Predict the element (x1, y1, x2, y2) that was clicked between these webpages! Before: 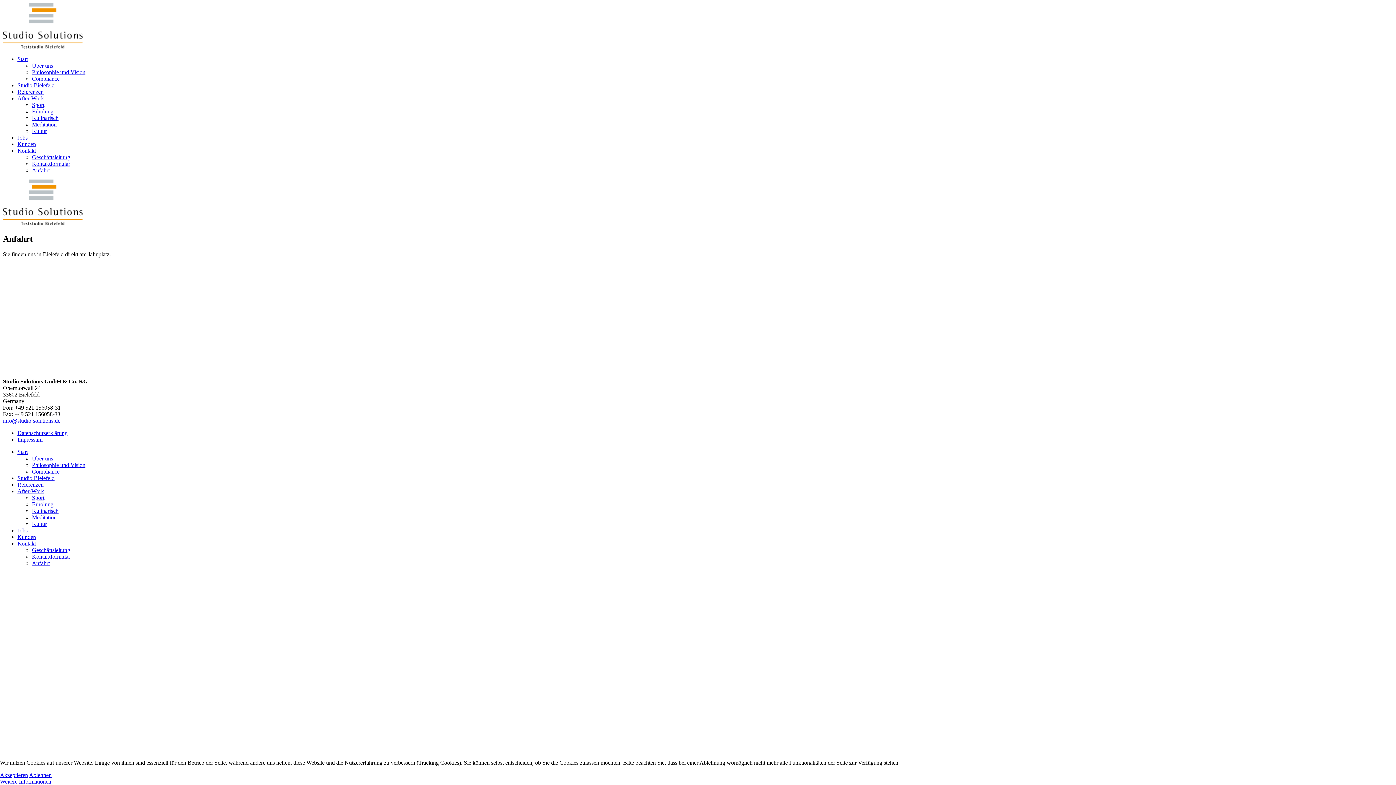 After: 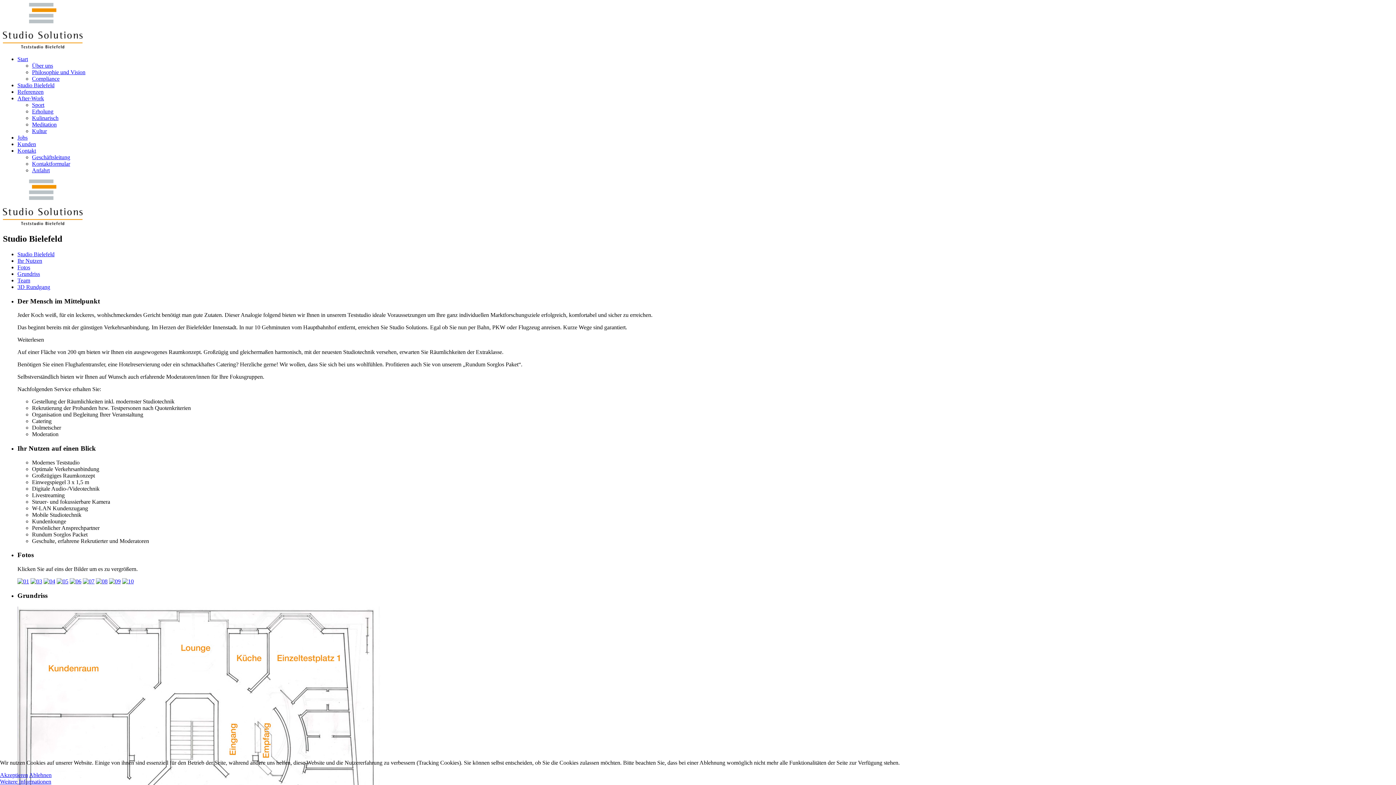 Action: bbox: (17, 475, 54, 481) label: Studio Bielefeld